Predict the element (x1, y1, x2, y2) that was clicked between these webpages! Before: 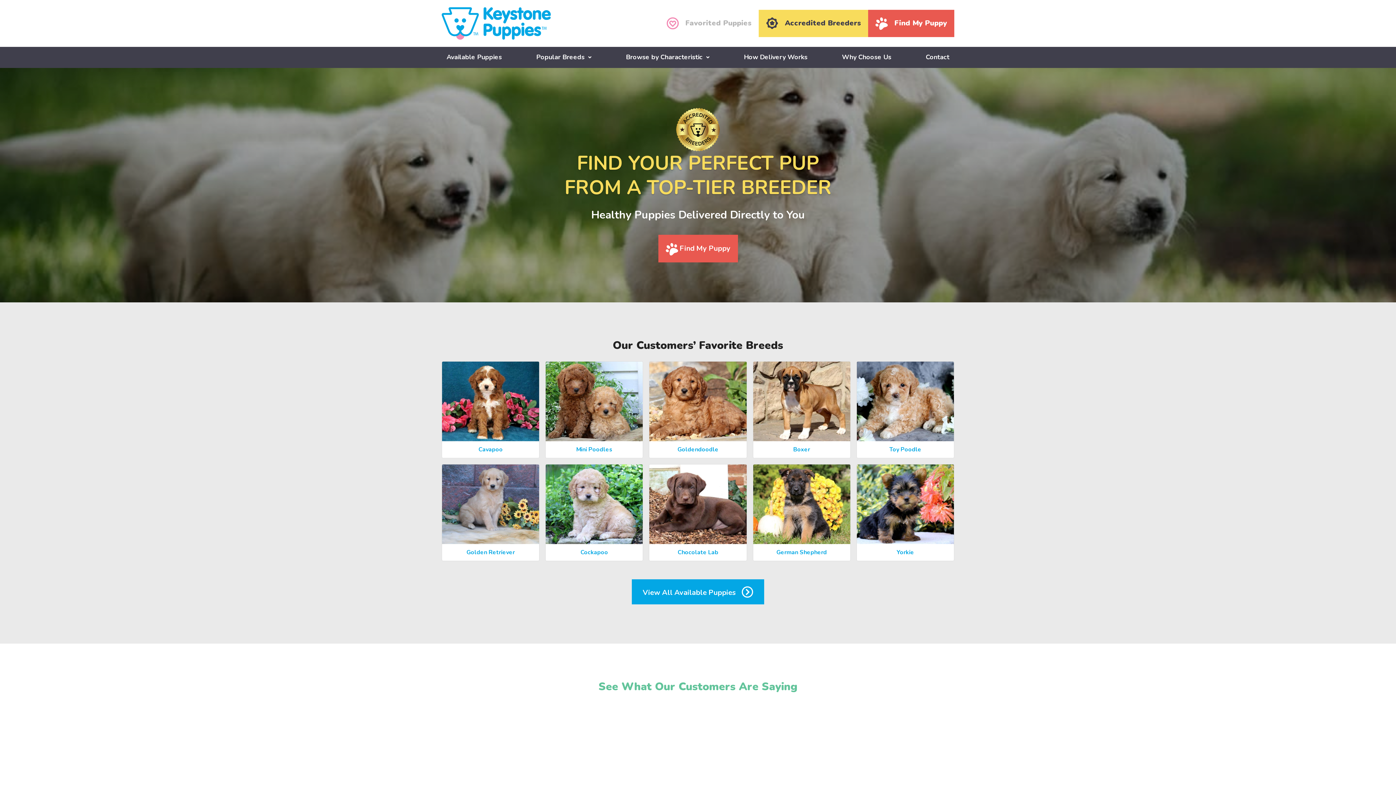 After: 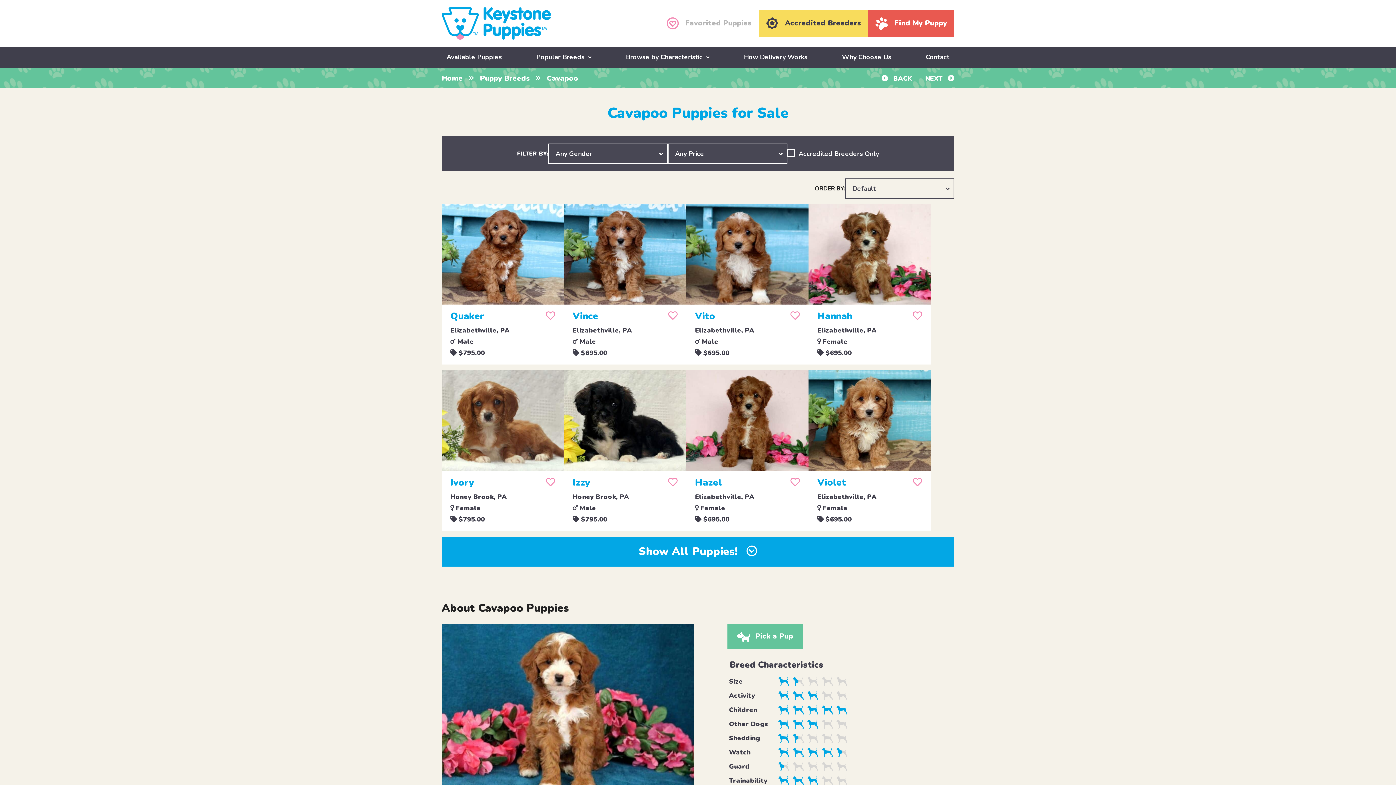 Action: bbox: (442, 361, 539, 441)